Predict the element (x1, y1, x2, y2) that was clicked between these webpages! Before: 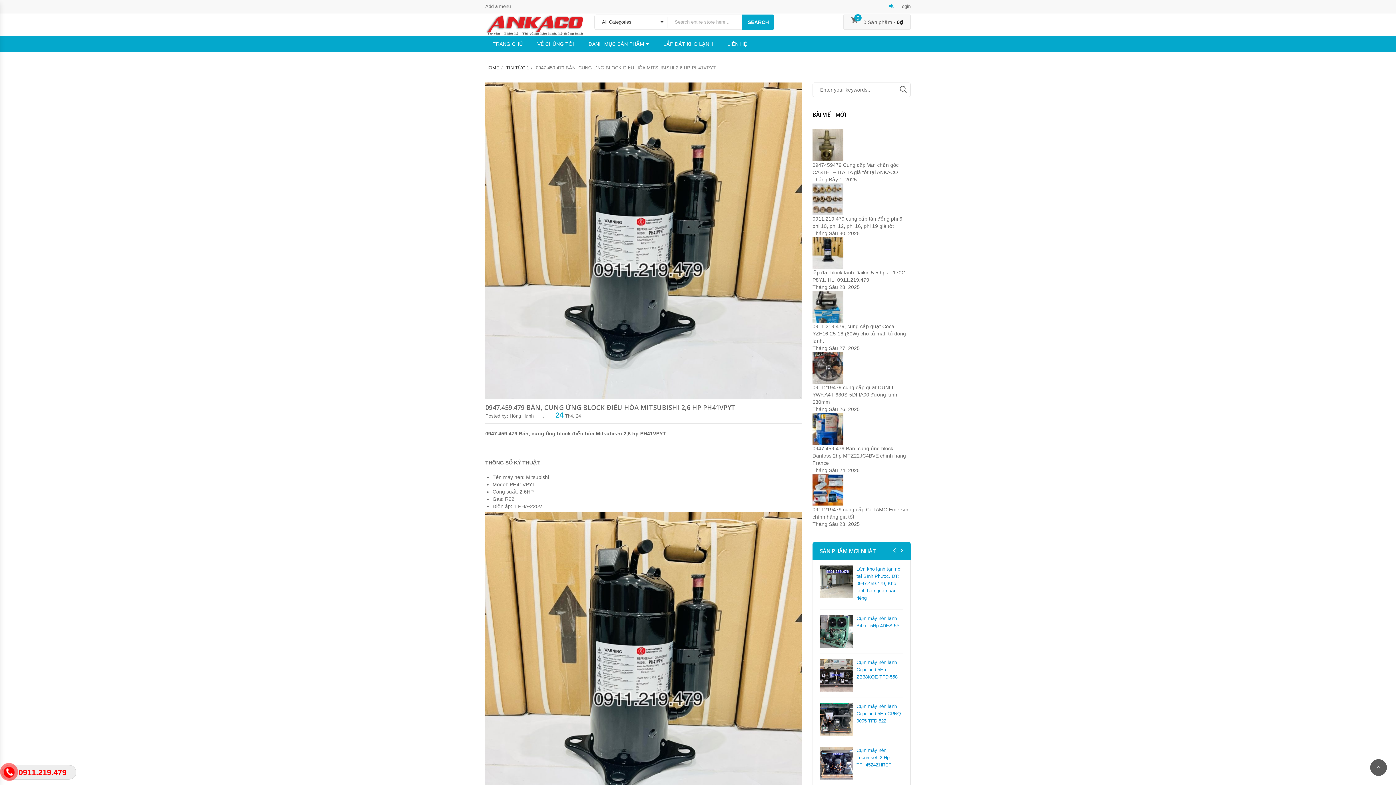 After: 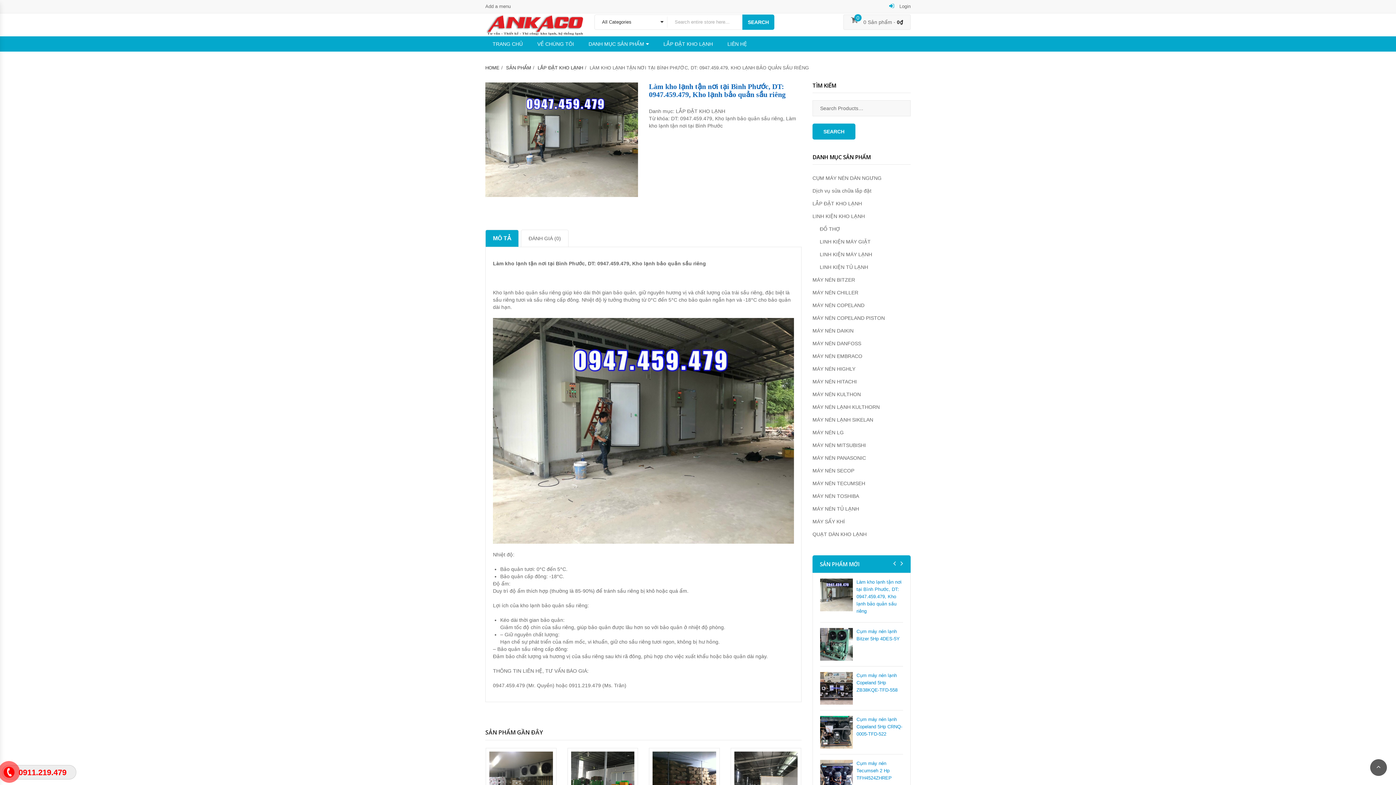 Action: bbox: (820, 565, 853, 598)